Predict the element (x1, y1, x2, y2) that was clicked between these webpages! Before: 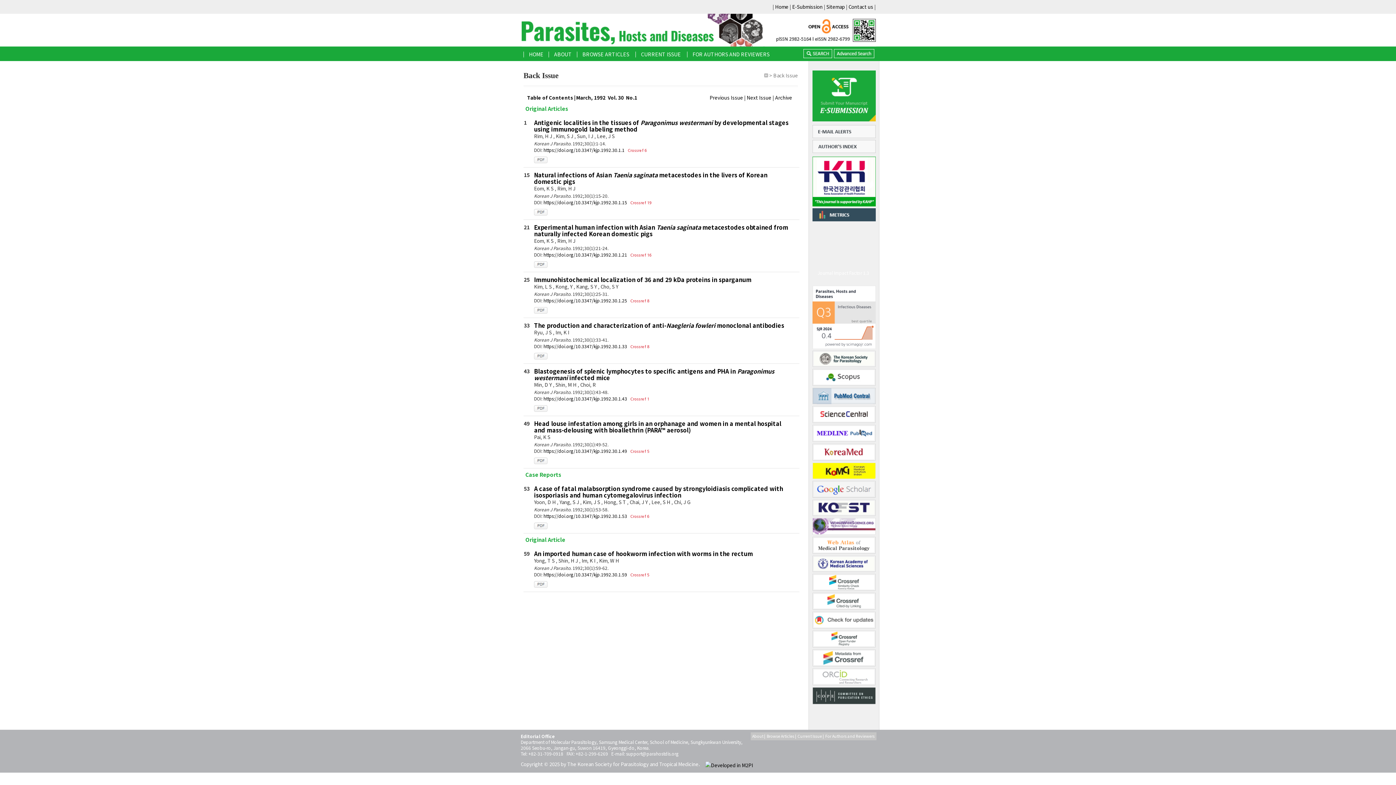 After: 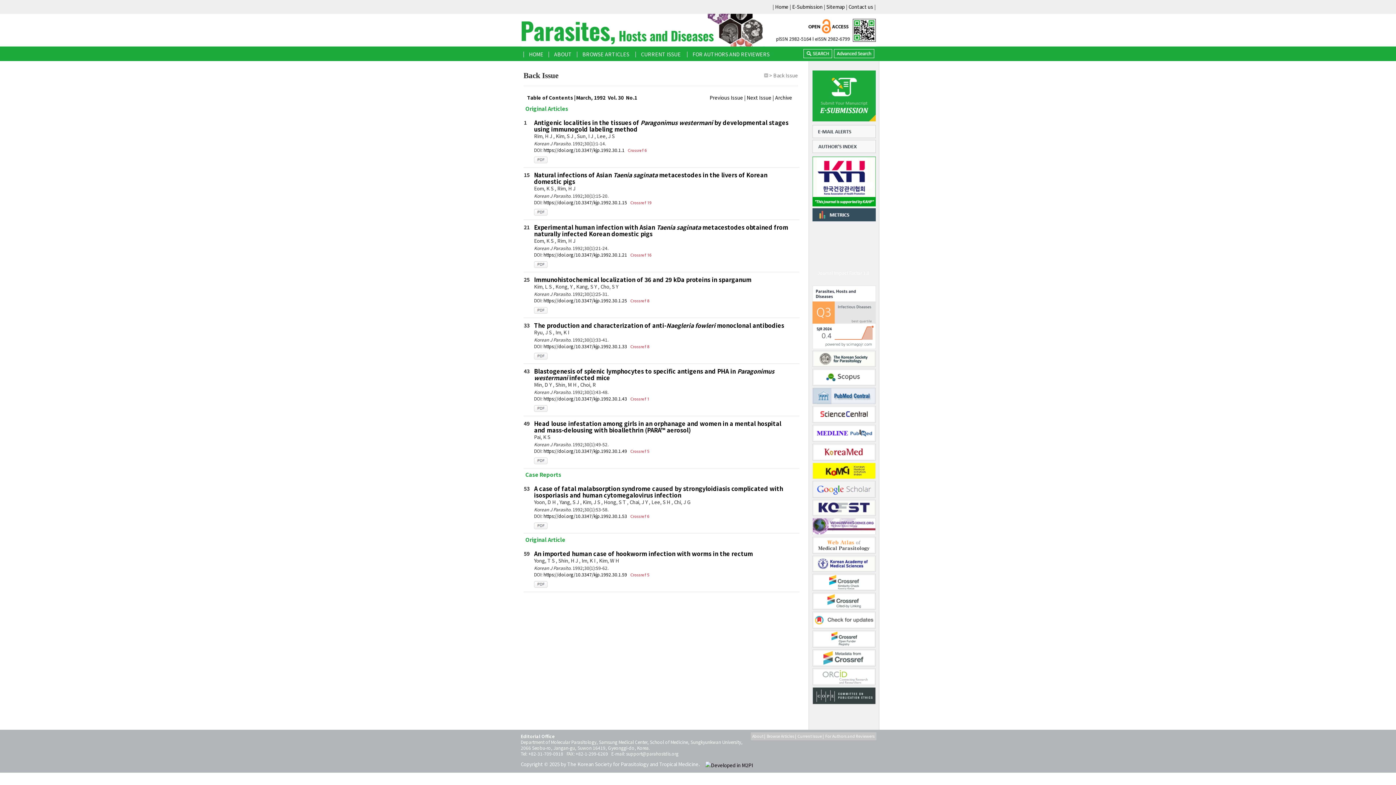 Action: bbox: (812, 398, 876, 405)